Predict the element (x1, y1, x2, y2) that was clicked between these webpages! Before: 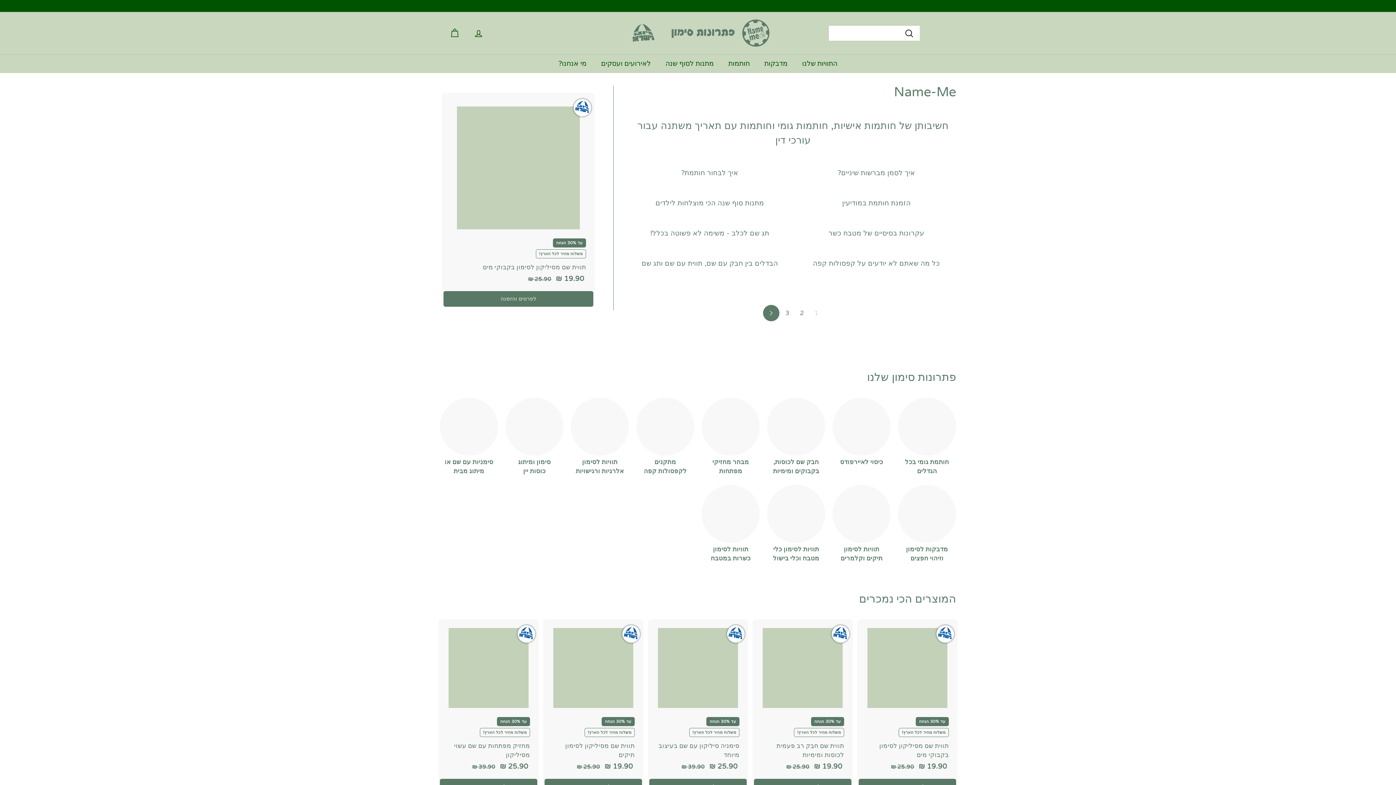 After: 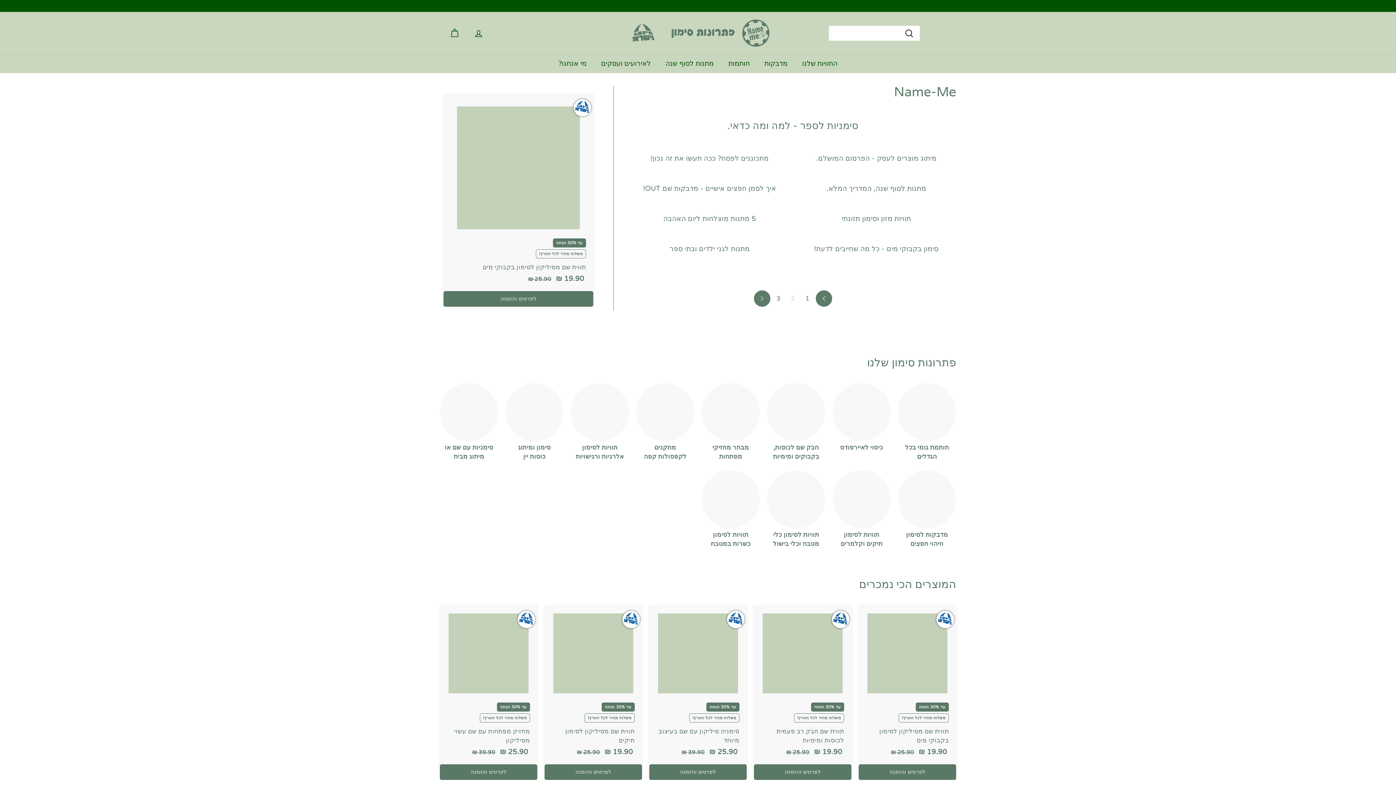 Action: label: 2 bbox: (795, 307, 808, 319)